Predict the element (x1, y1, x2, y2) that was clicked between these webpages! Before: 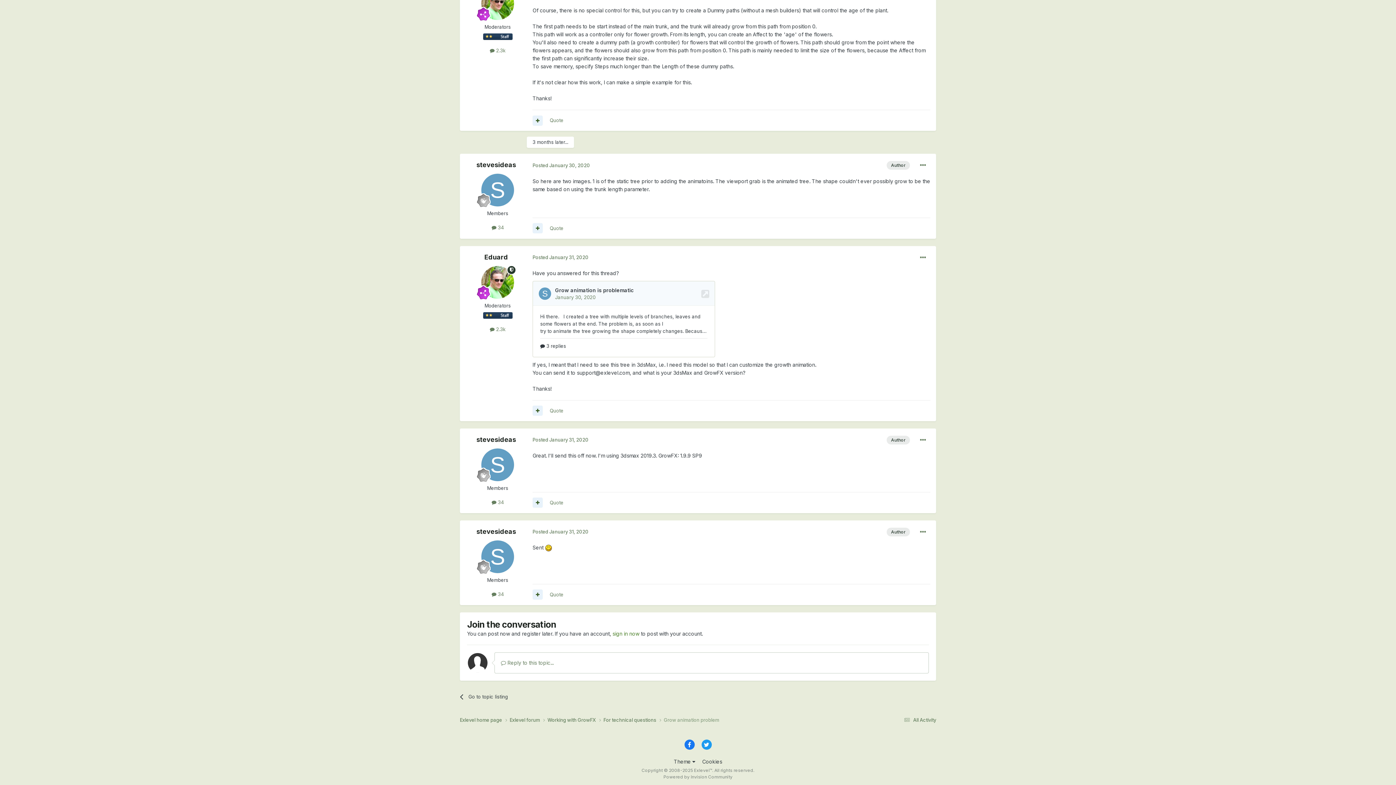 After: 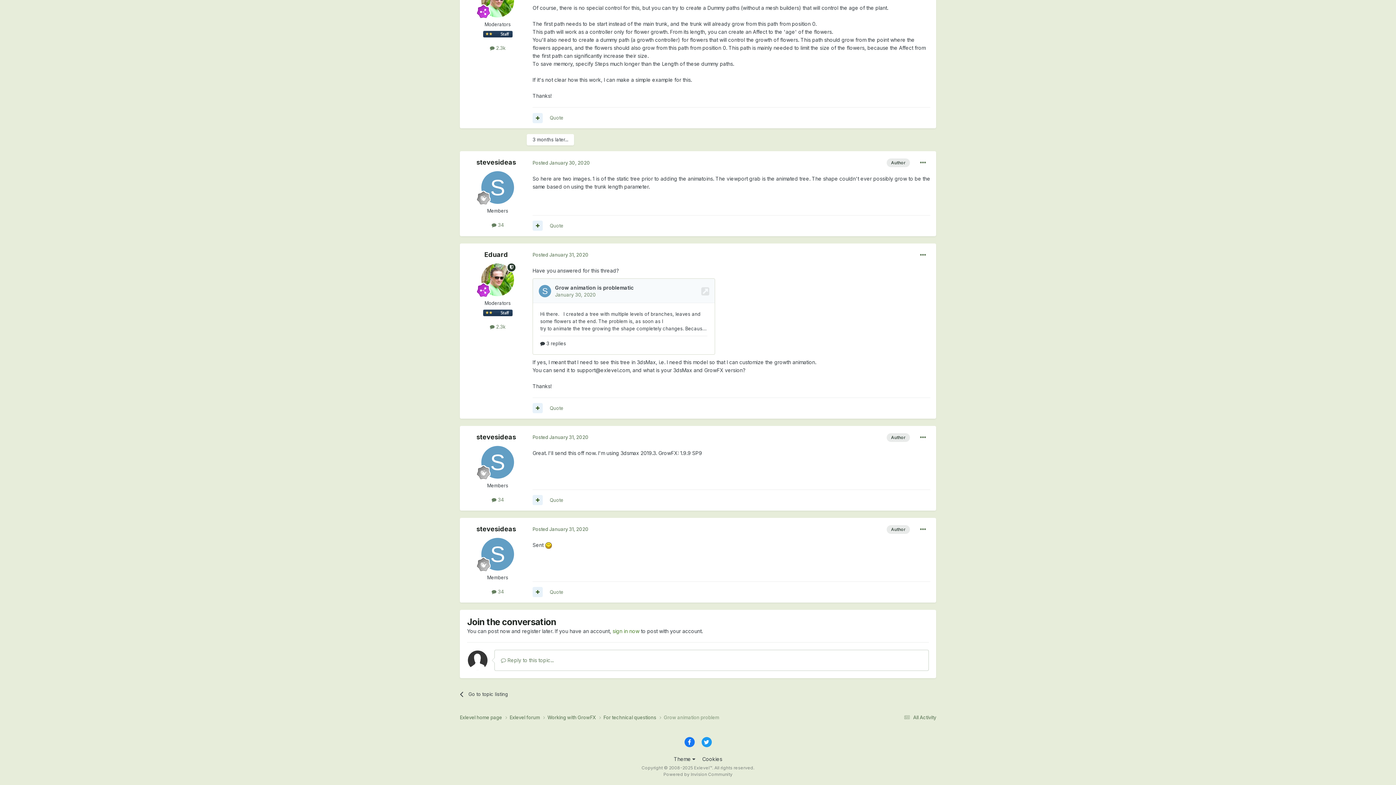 Action: label: Posted January 31, 2020 bbox: (532, 434, 588, 440)